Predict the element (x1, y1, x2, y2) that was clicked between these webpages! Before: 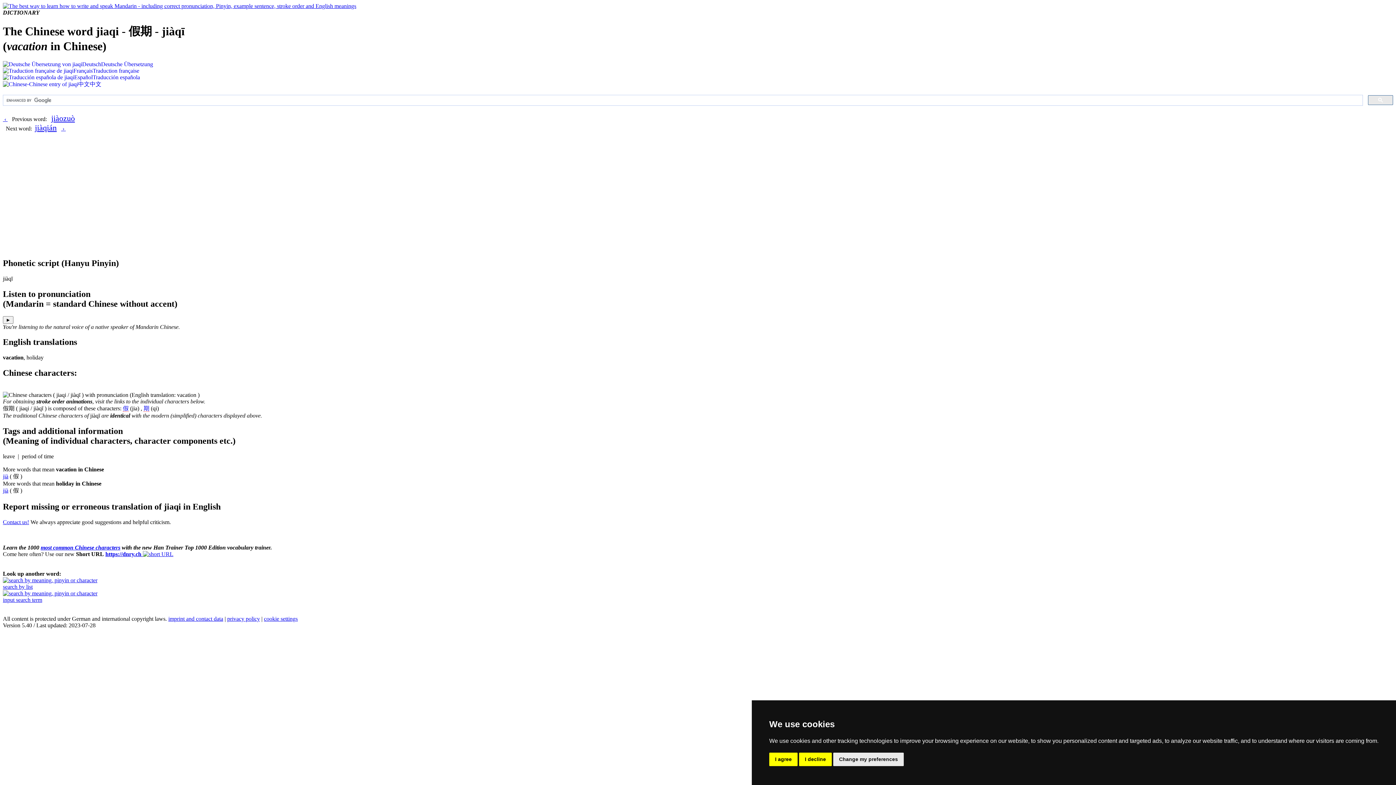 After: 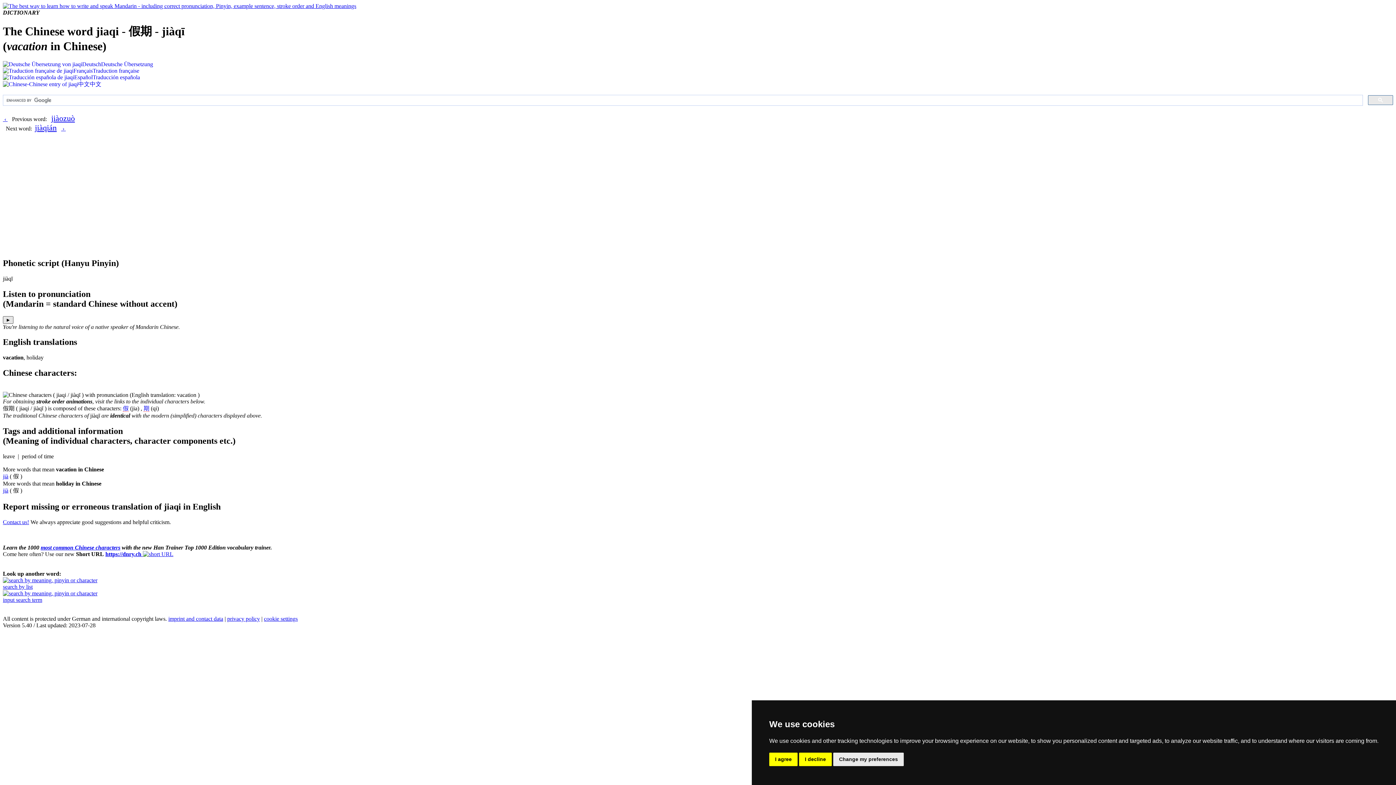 Action: bbox: (2, 316, 13, 323) label: ►